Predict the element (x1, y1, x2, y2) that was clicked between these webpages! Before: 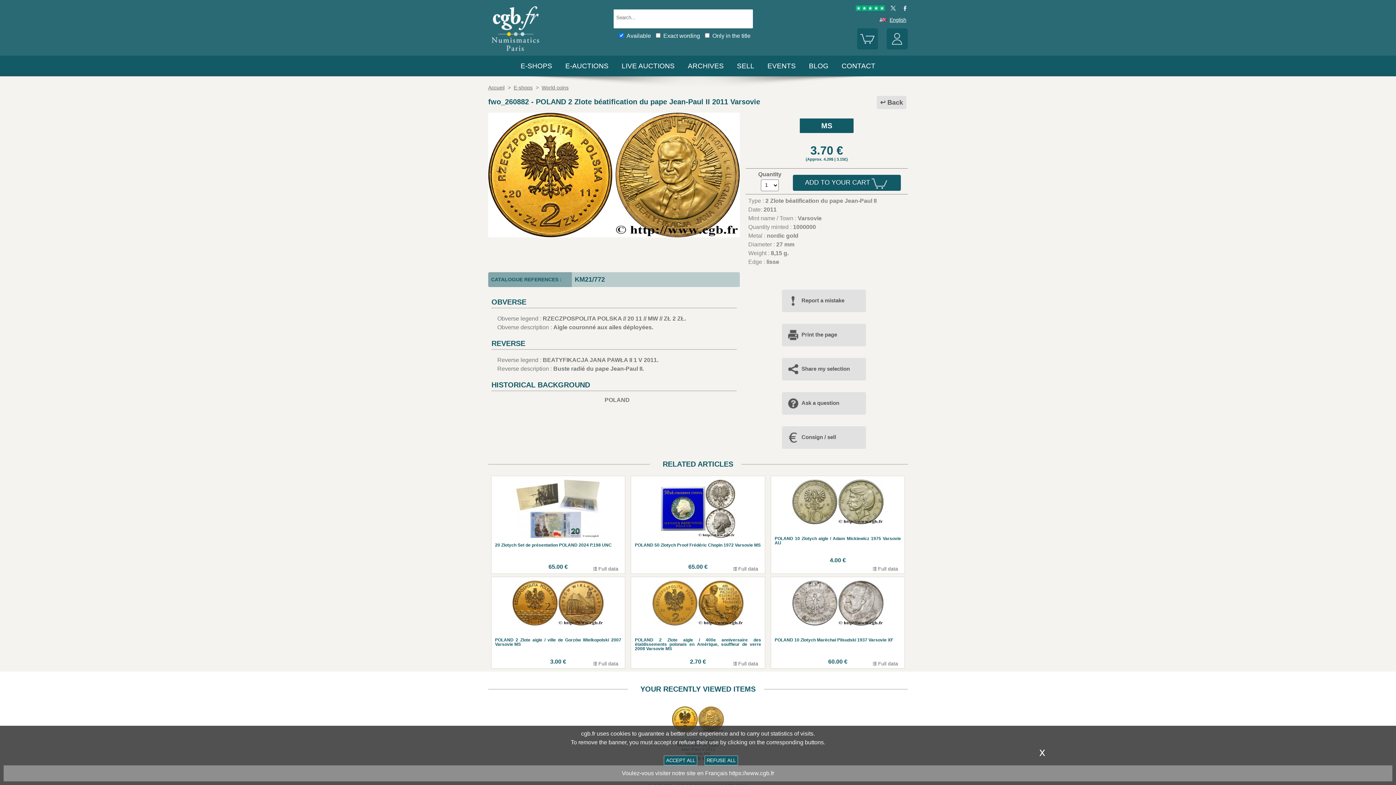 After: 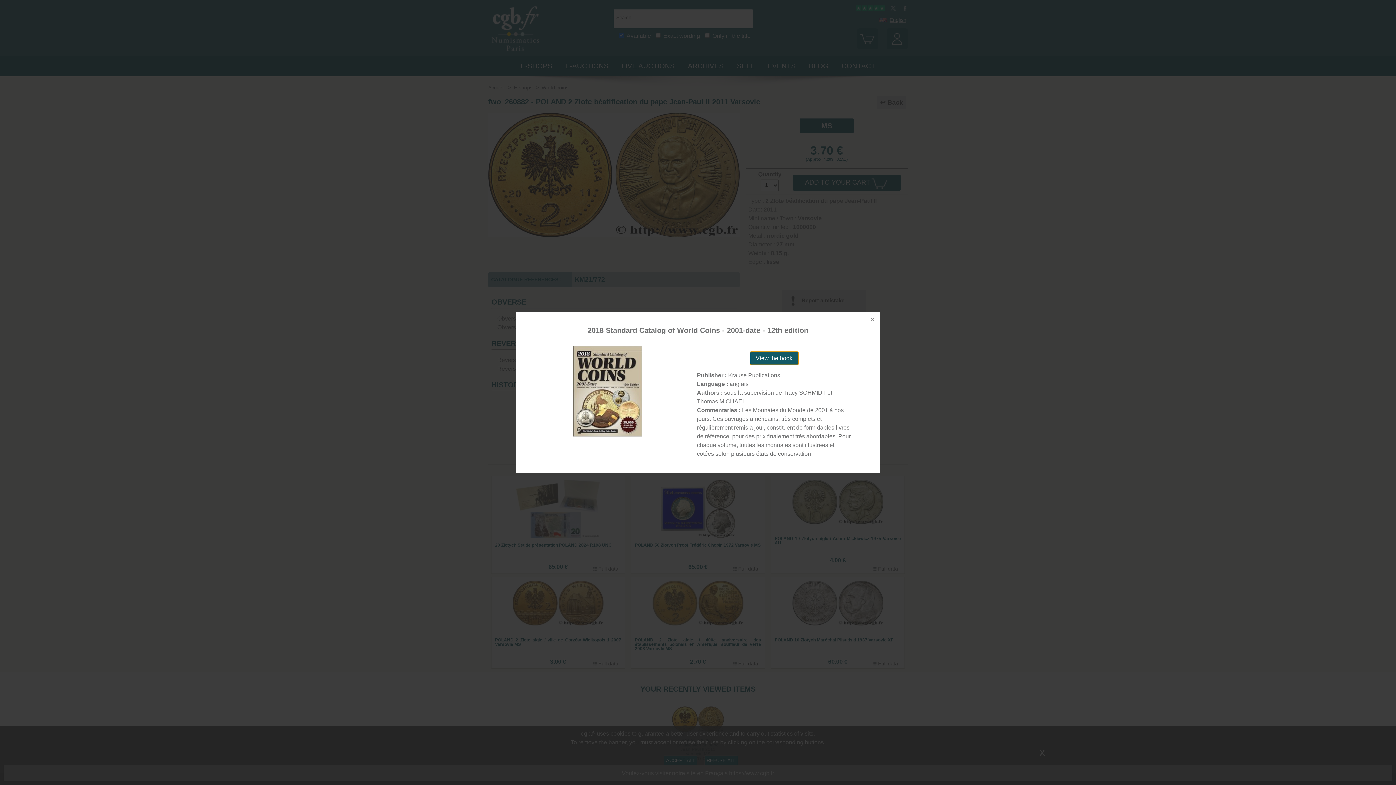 Action: label: KM21/772 bbox: (574, 275, 605, 283)